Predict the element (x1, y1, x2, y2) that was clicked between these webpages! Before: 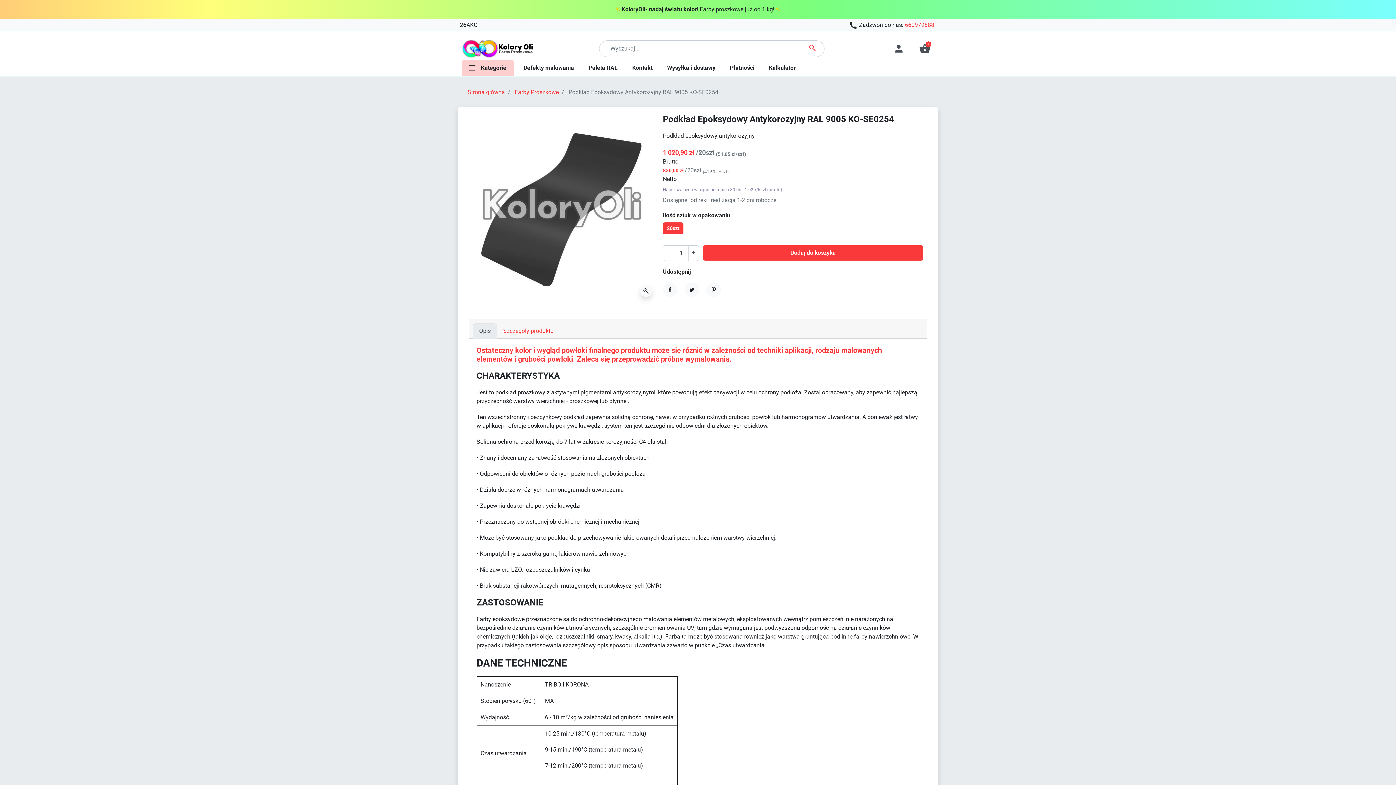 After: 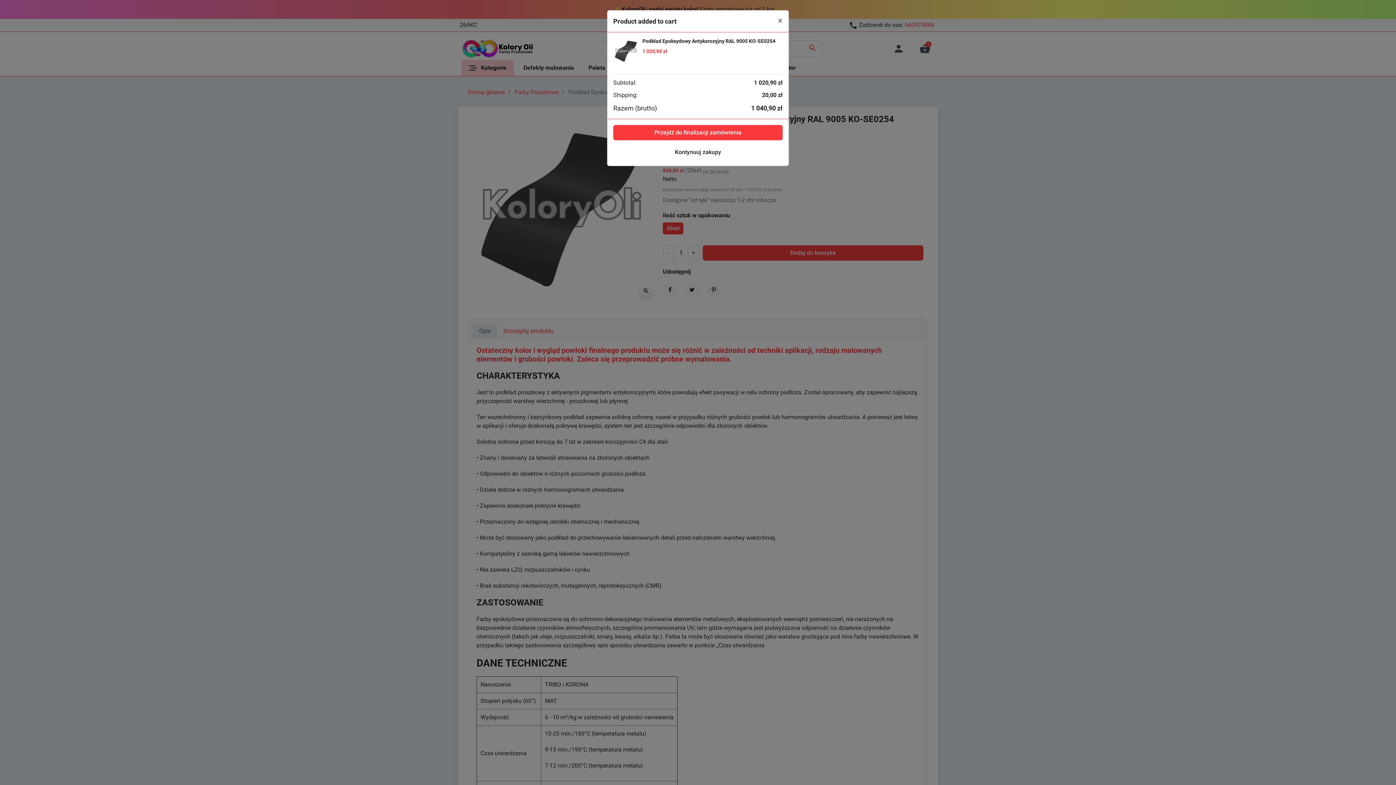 Action: label: Dodaj do koszyka bbox: (703, 245, 923, 260)